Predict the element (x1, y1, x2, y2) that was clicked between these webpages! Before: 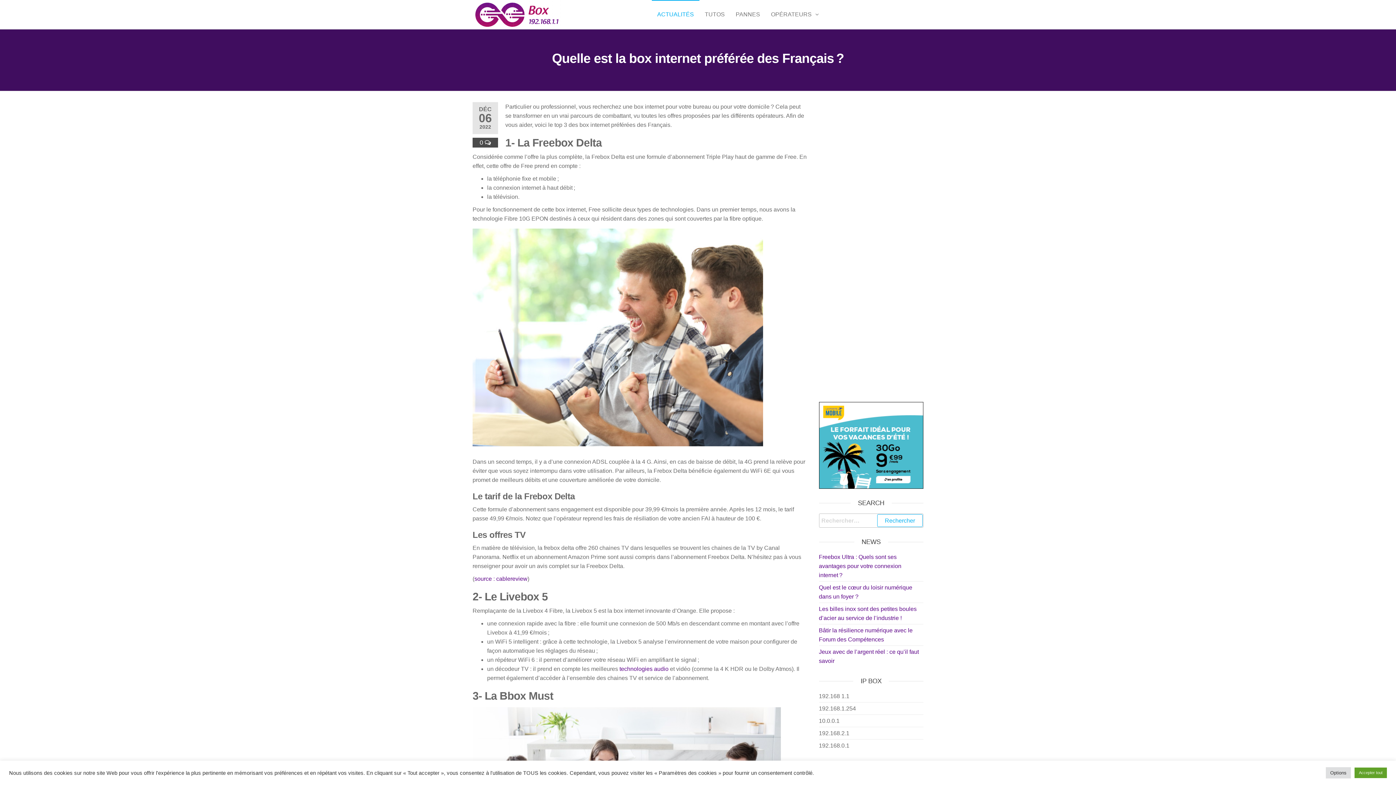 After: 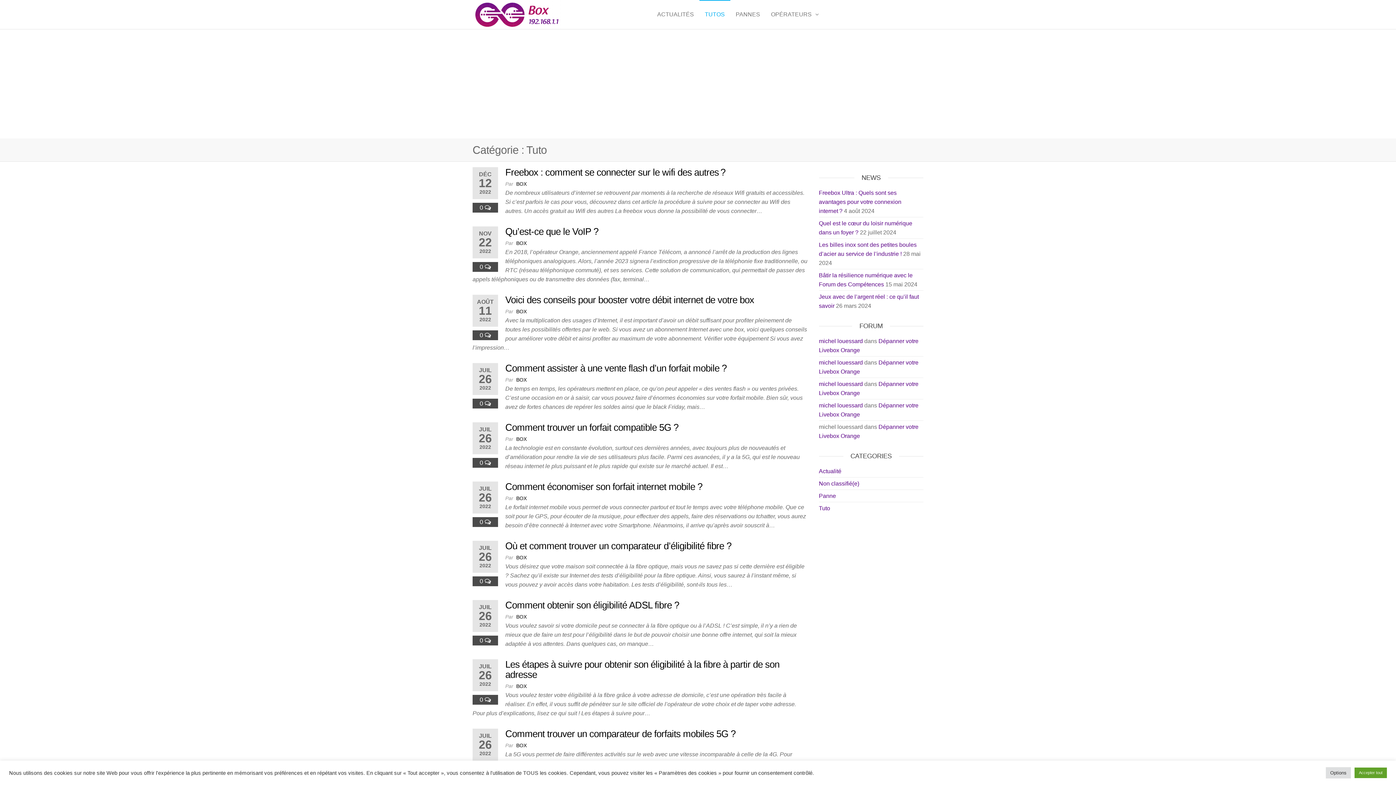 Action: bbox: (699, 0, 730, 29) label: TUTOS